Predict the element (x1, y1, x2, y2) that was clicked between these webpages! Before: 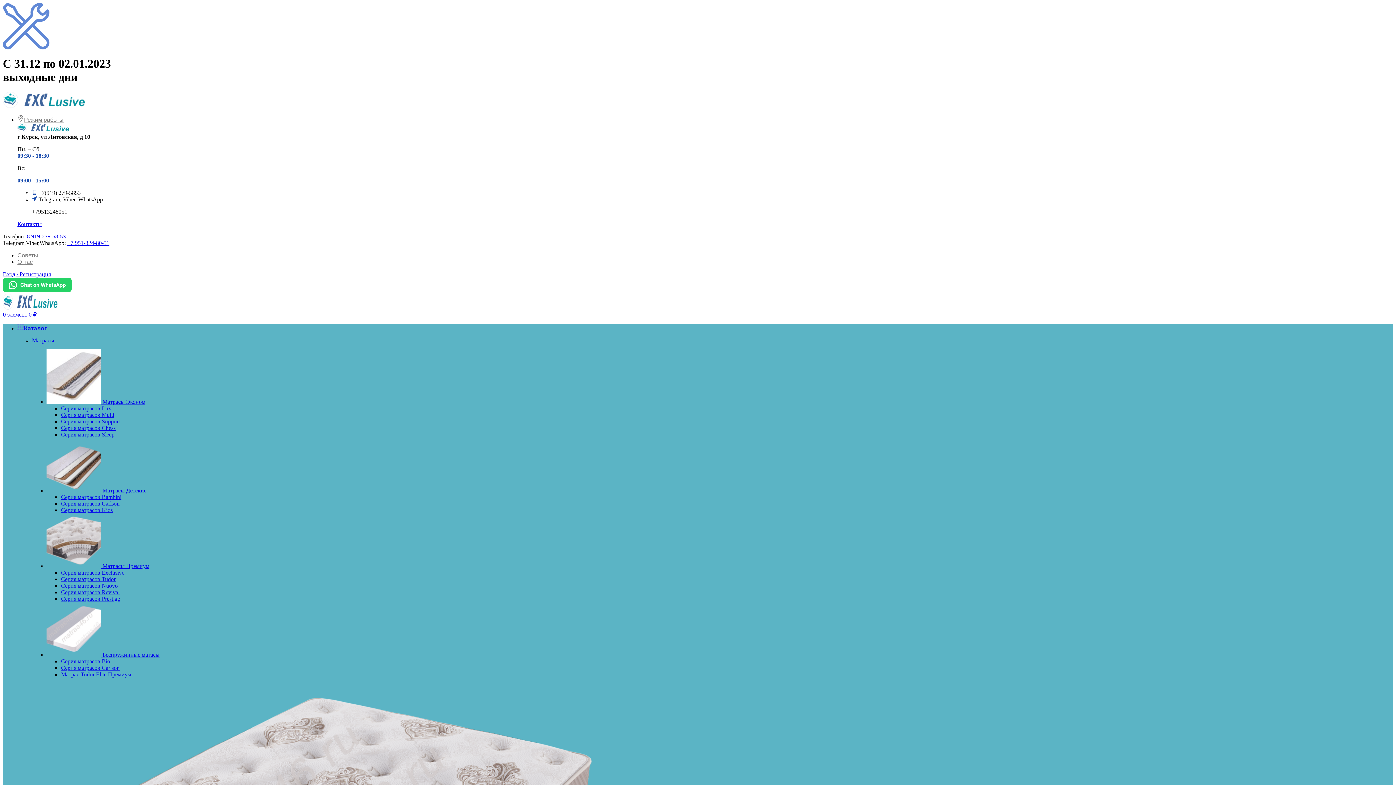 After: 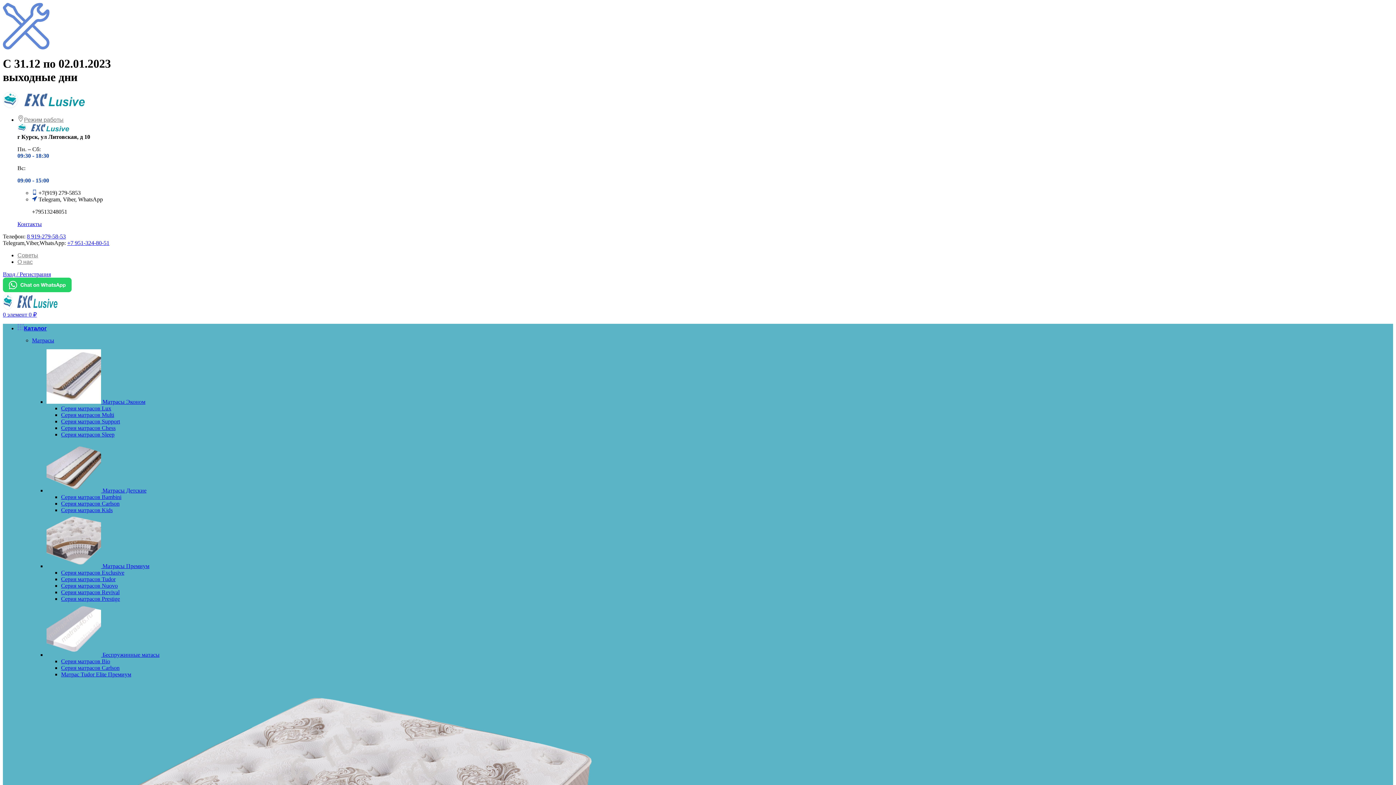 Action: bbox: (61, 665, 119, 671) label: Серия матрасов Carlson